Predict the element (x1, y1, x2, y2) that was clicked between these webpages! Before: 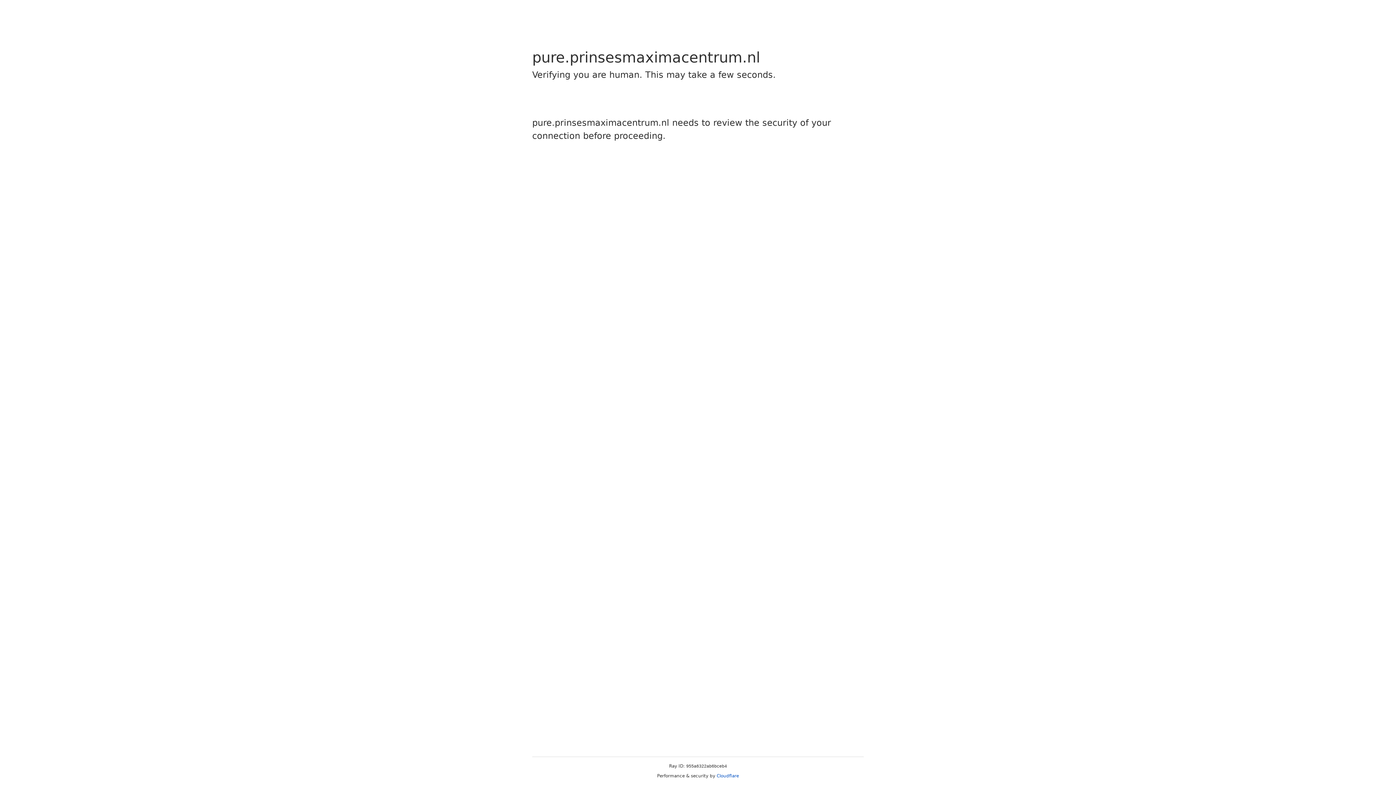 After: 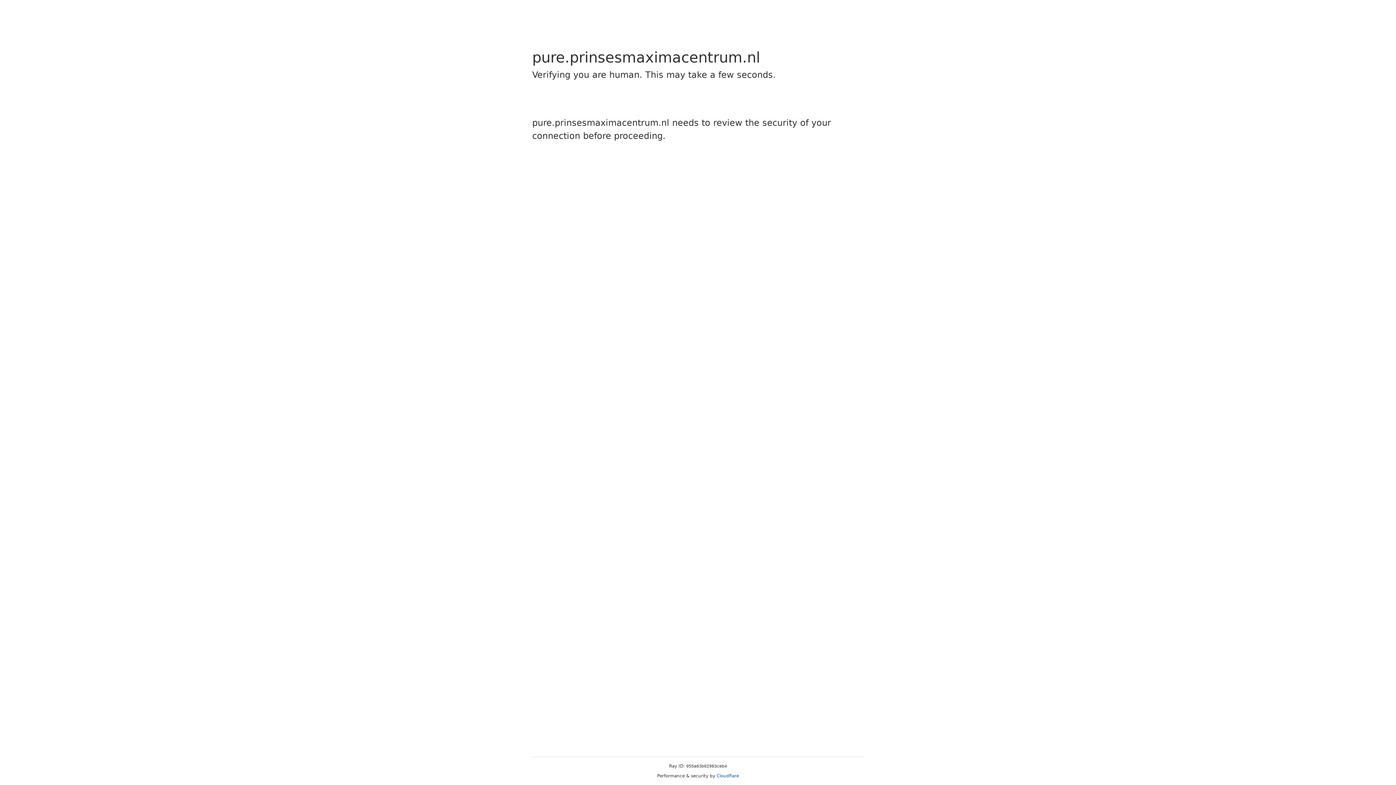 Action: bbox: (716, 773, 739, 778) label: Cloudflare